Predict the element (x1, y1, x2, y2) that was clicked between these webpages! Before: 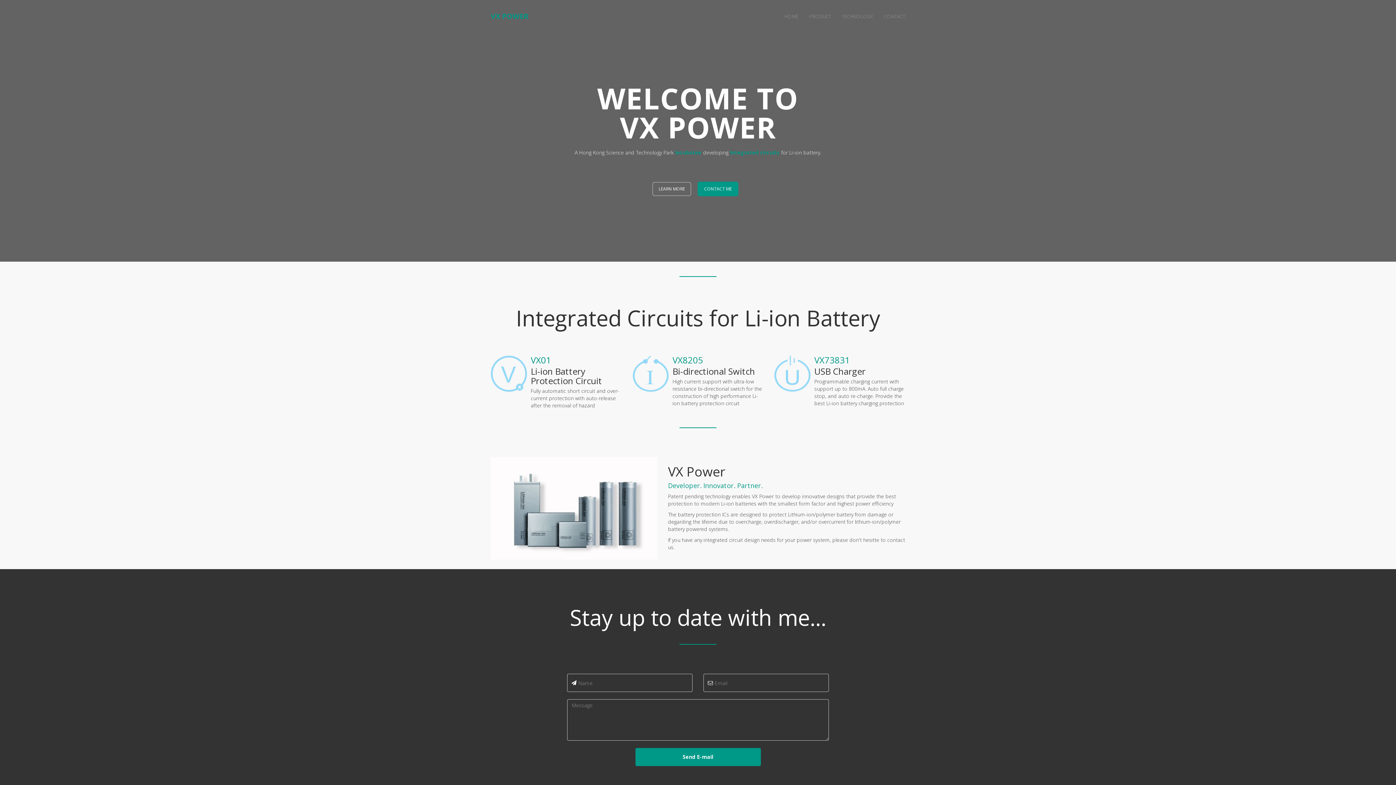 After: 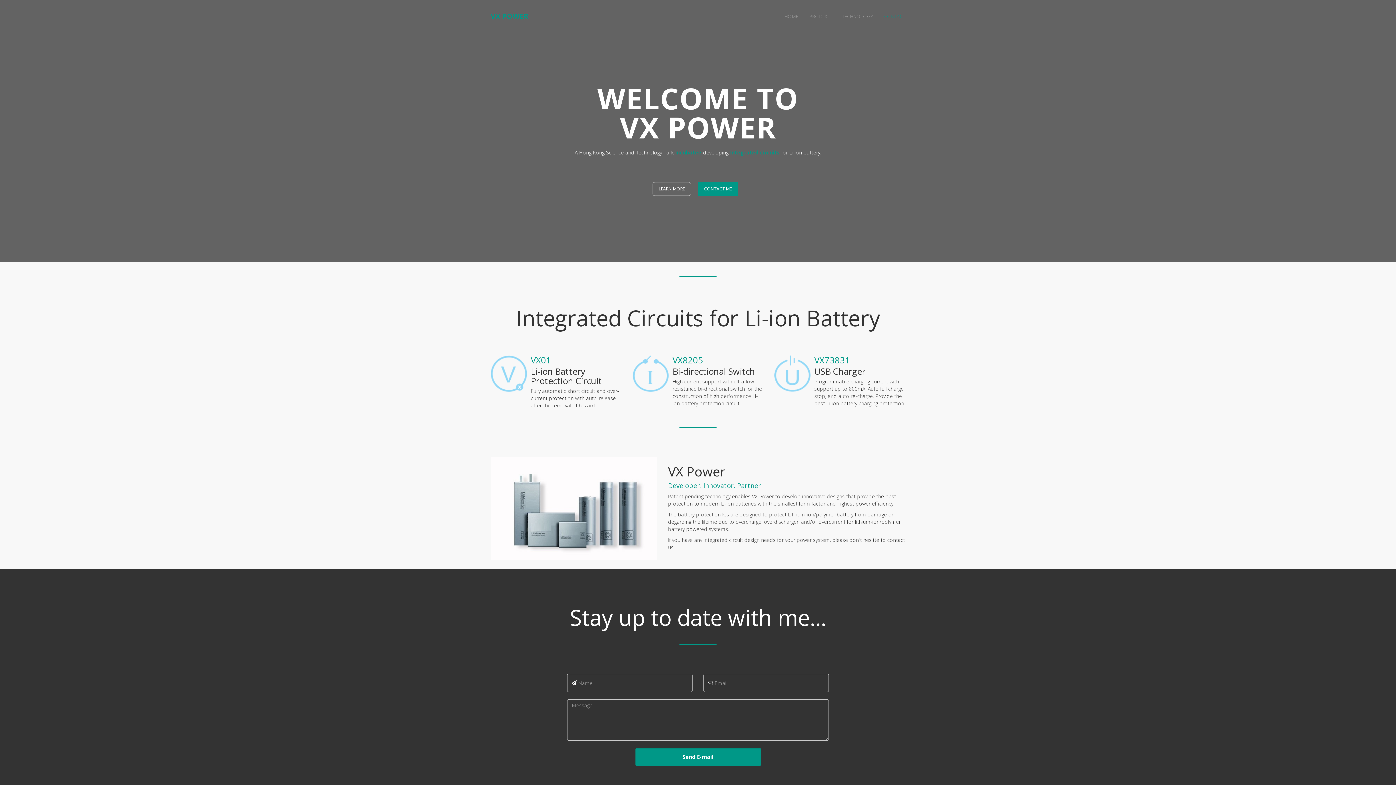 Action: bbox: (878, 7, 910, 25) label: CONTACT